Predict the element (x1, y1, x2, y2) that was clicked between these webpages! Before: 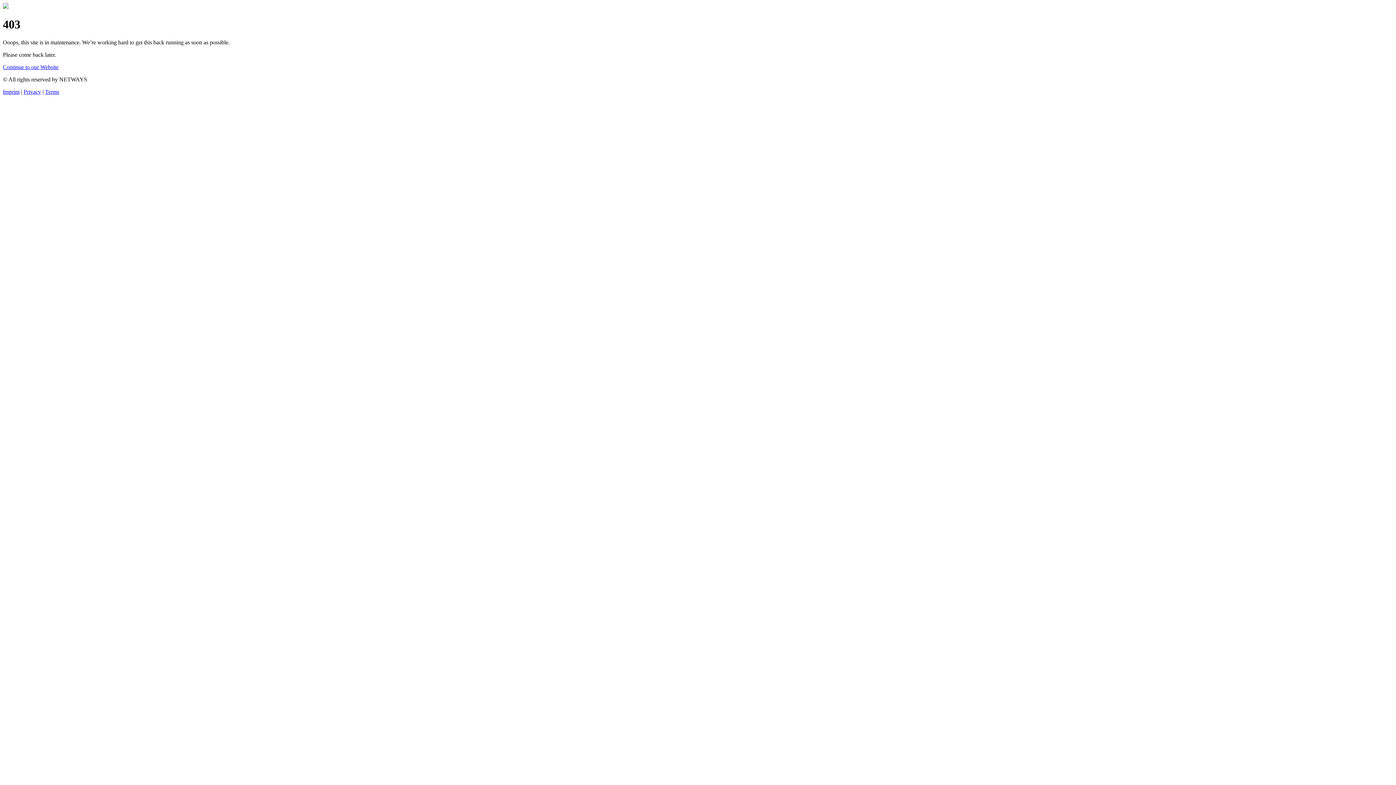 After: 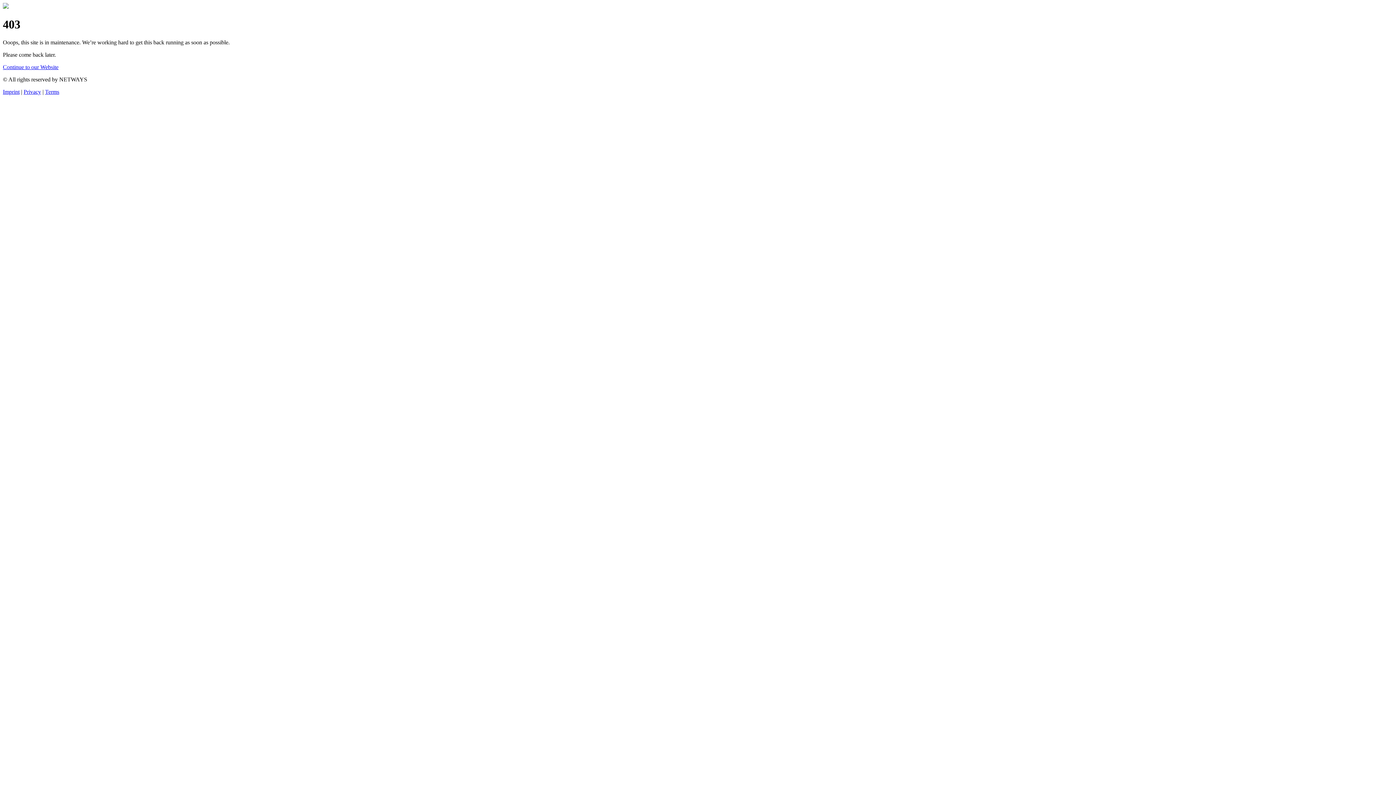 Action: bbox: (45, 88, 59, 94) label: Terms